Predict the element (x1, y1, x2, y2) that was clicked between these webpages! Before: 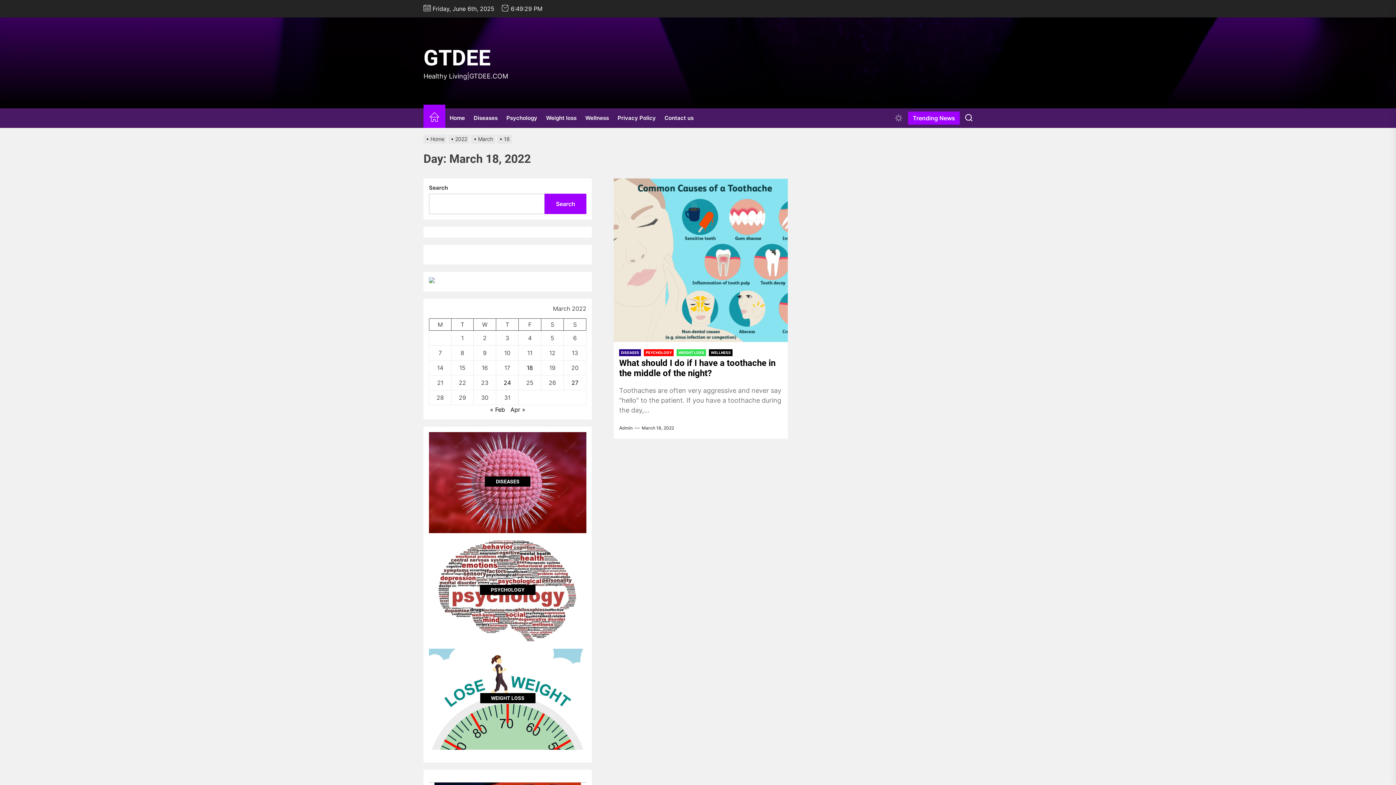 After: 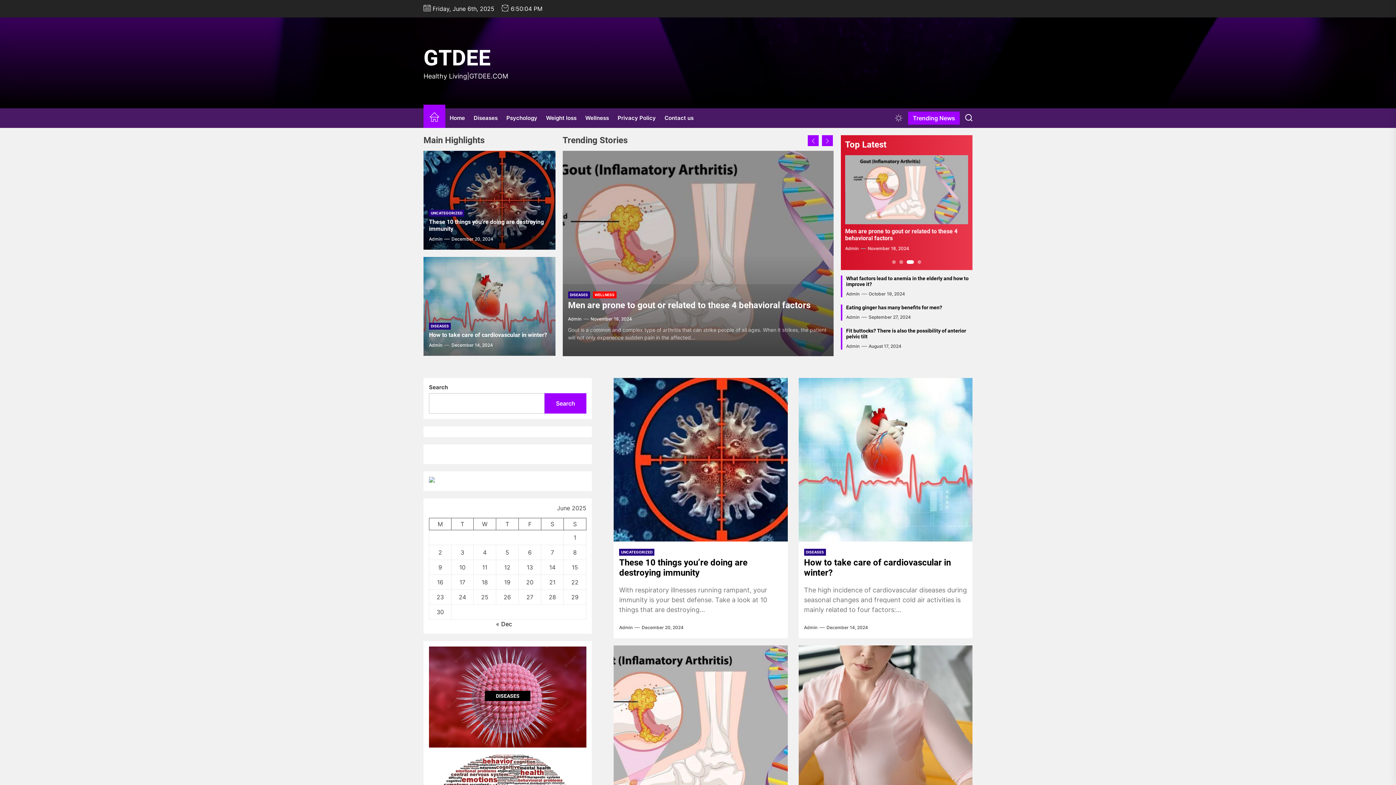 Action: label: Home bbox: (445, 108, 469, 127)